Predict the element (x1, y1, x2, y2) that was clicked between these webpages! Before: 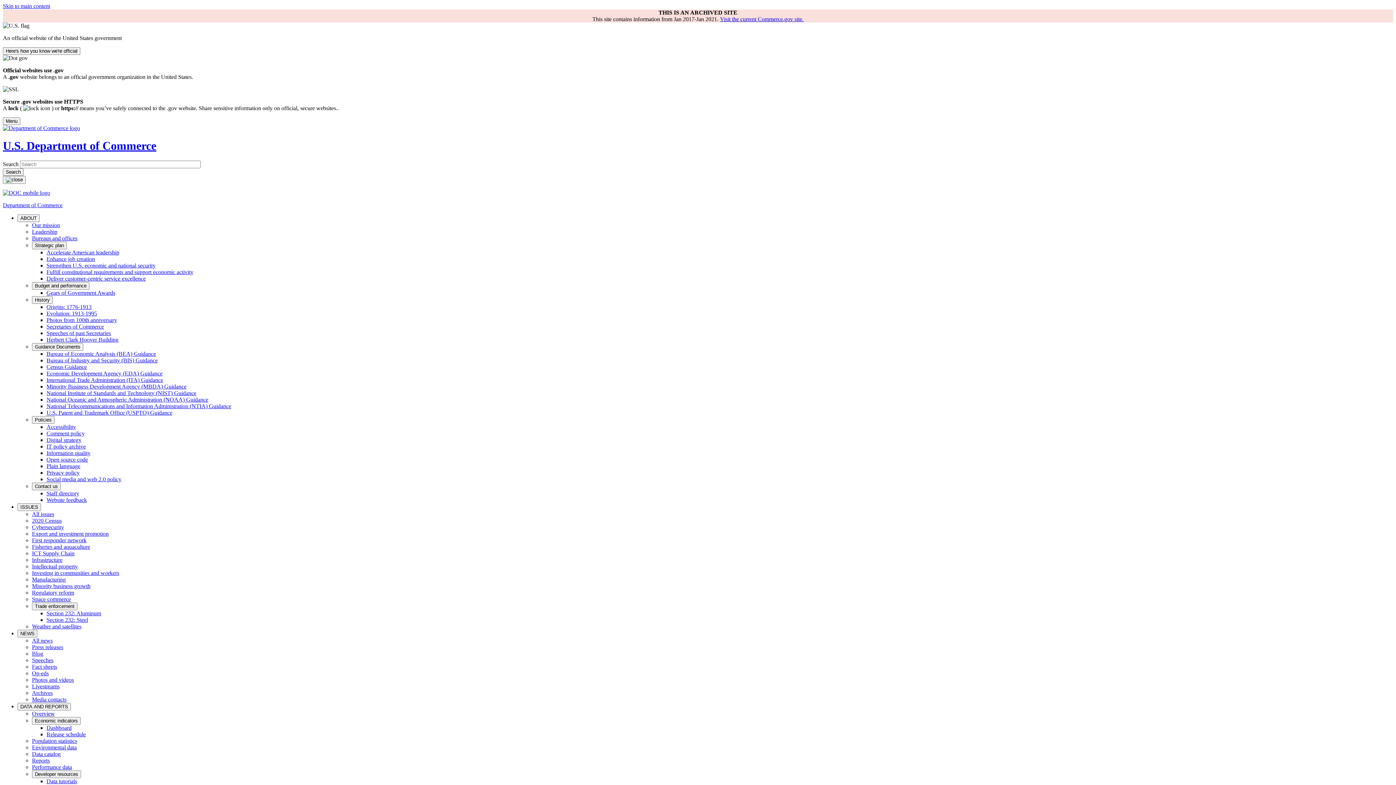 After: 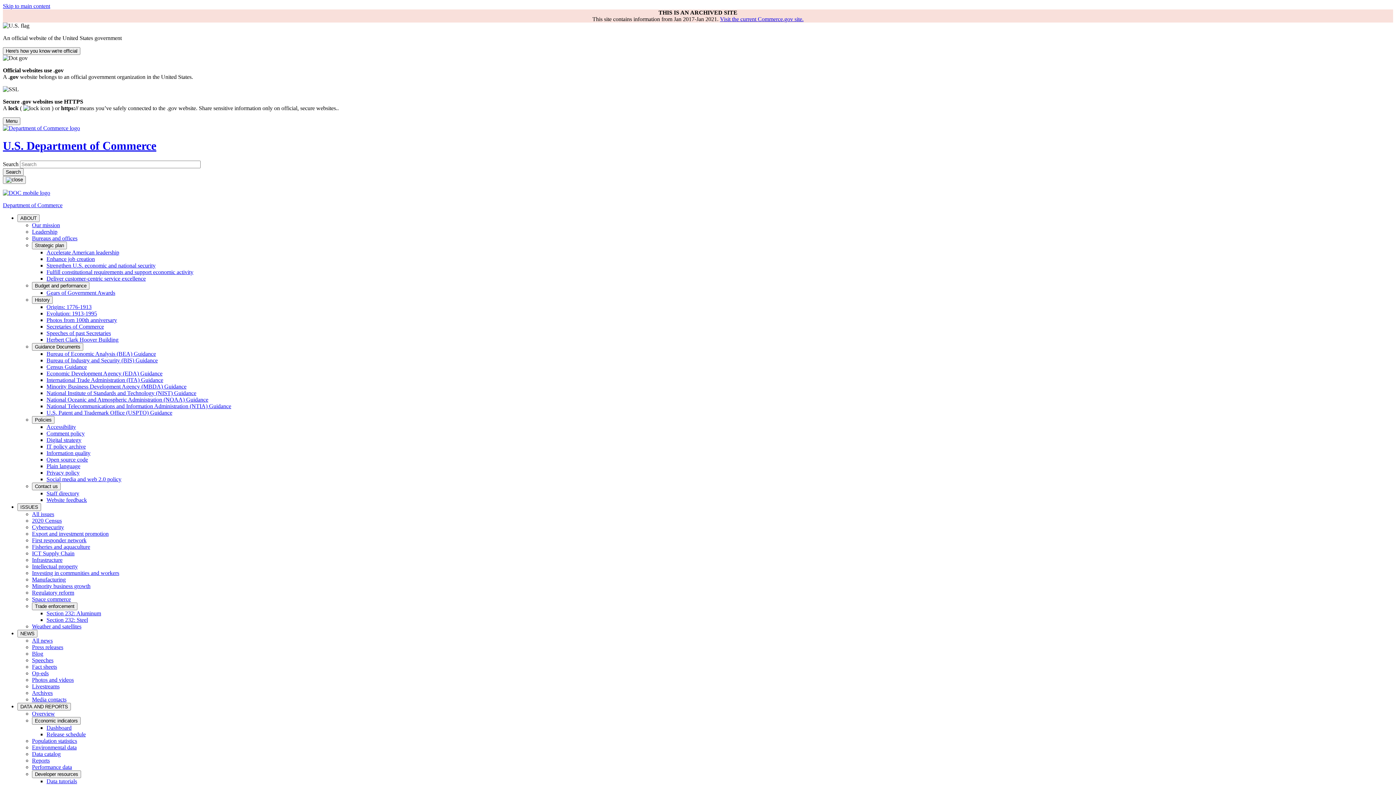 Action: label: Photos and videos bbox: (32, 677, 73, 683)